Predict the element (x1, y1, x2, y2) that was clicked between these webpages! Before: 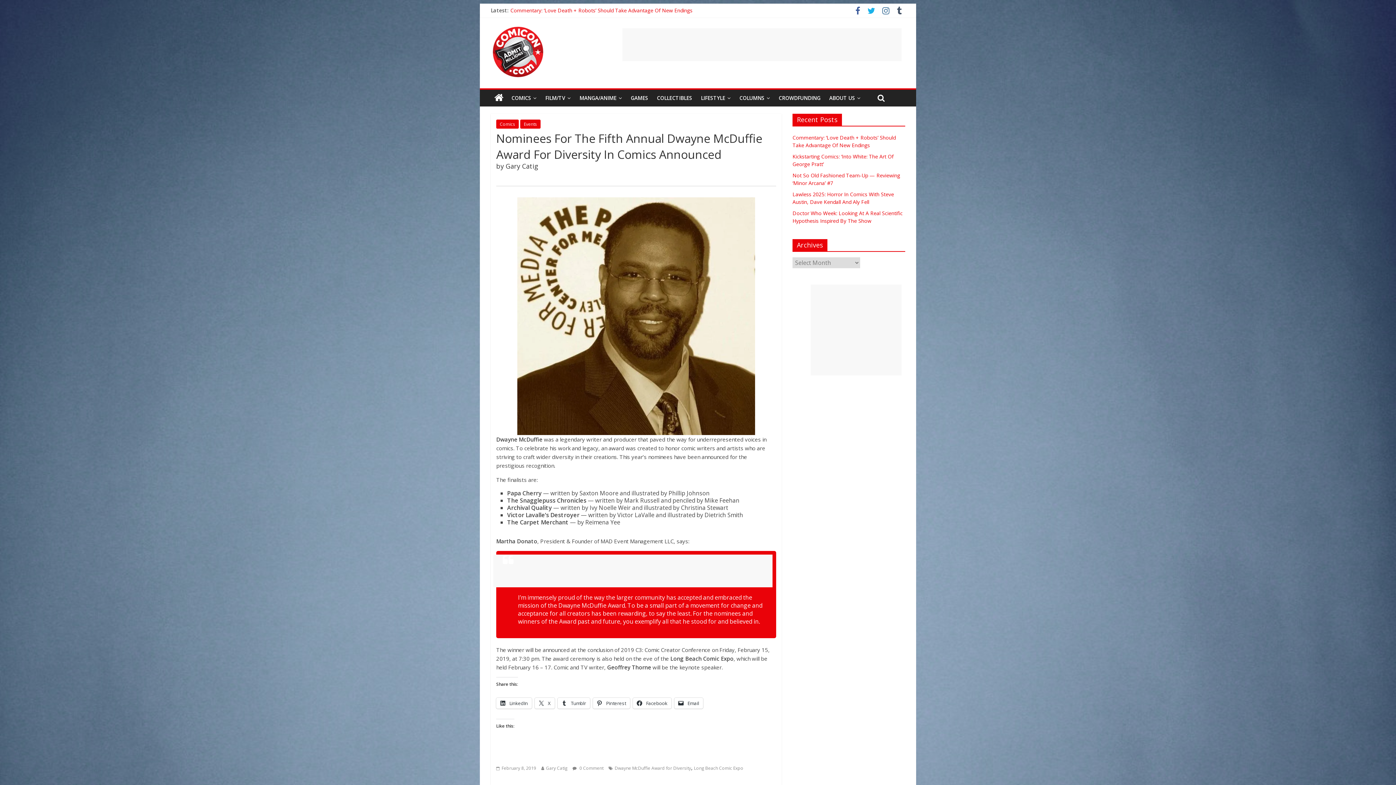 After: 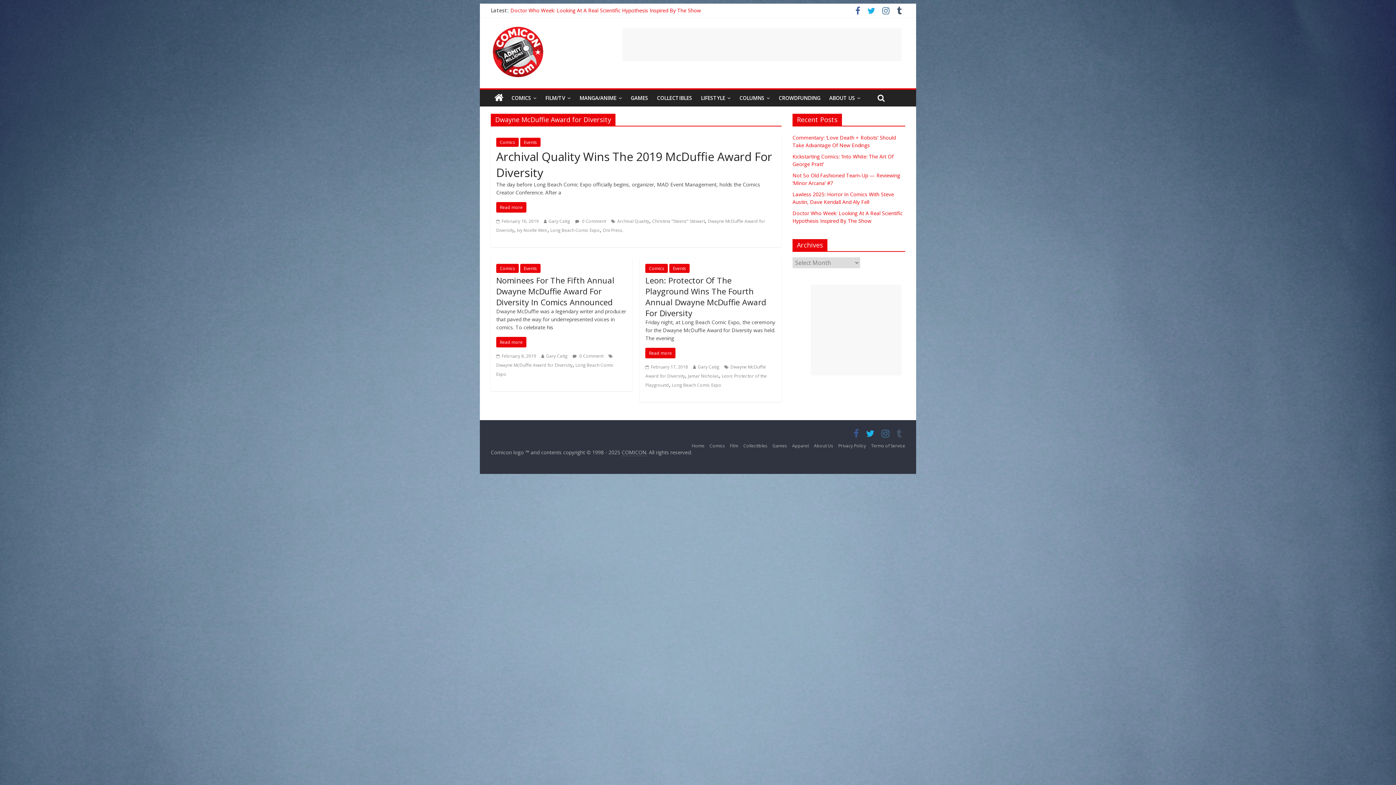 Action: bbox: (614, 765, 691, 771) label: Dwayne McDuffie Award for Diversity